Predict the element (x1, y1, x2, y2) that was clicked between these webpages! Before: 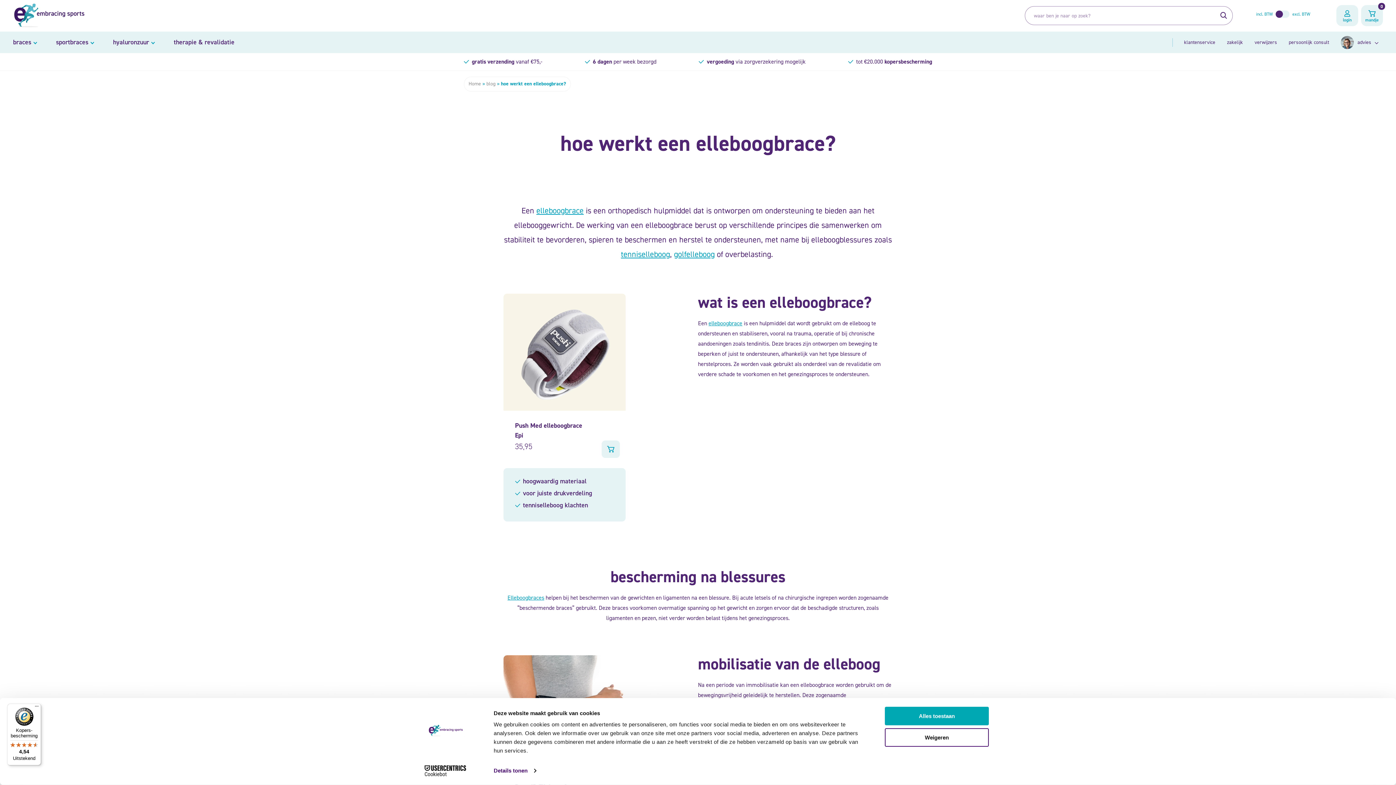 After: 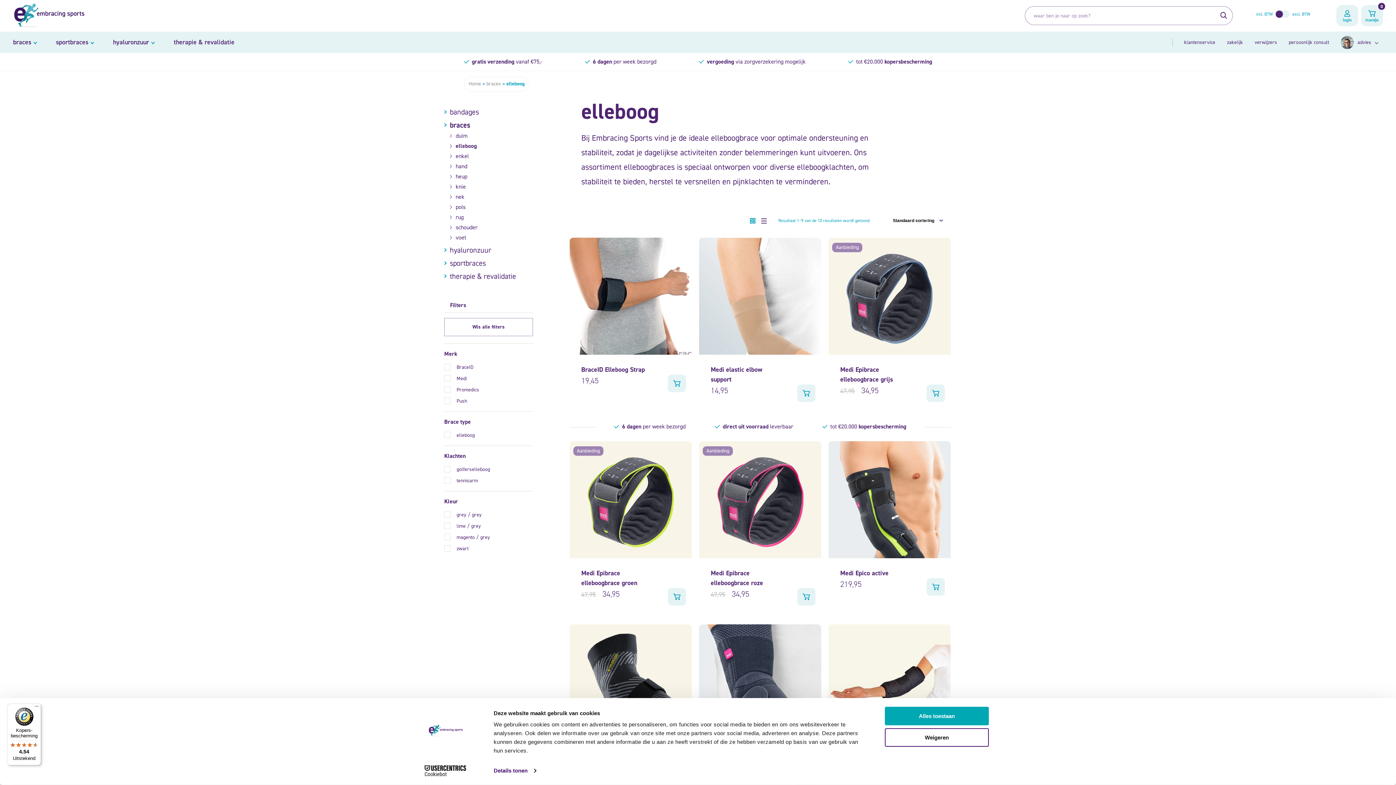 Action: label: elleboogbrace bbox: (708, 319, 742, 327)